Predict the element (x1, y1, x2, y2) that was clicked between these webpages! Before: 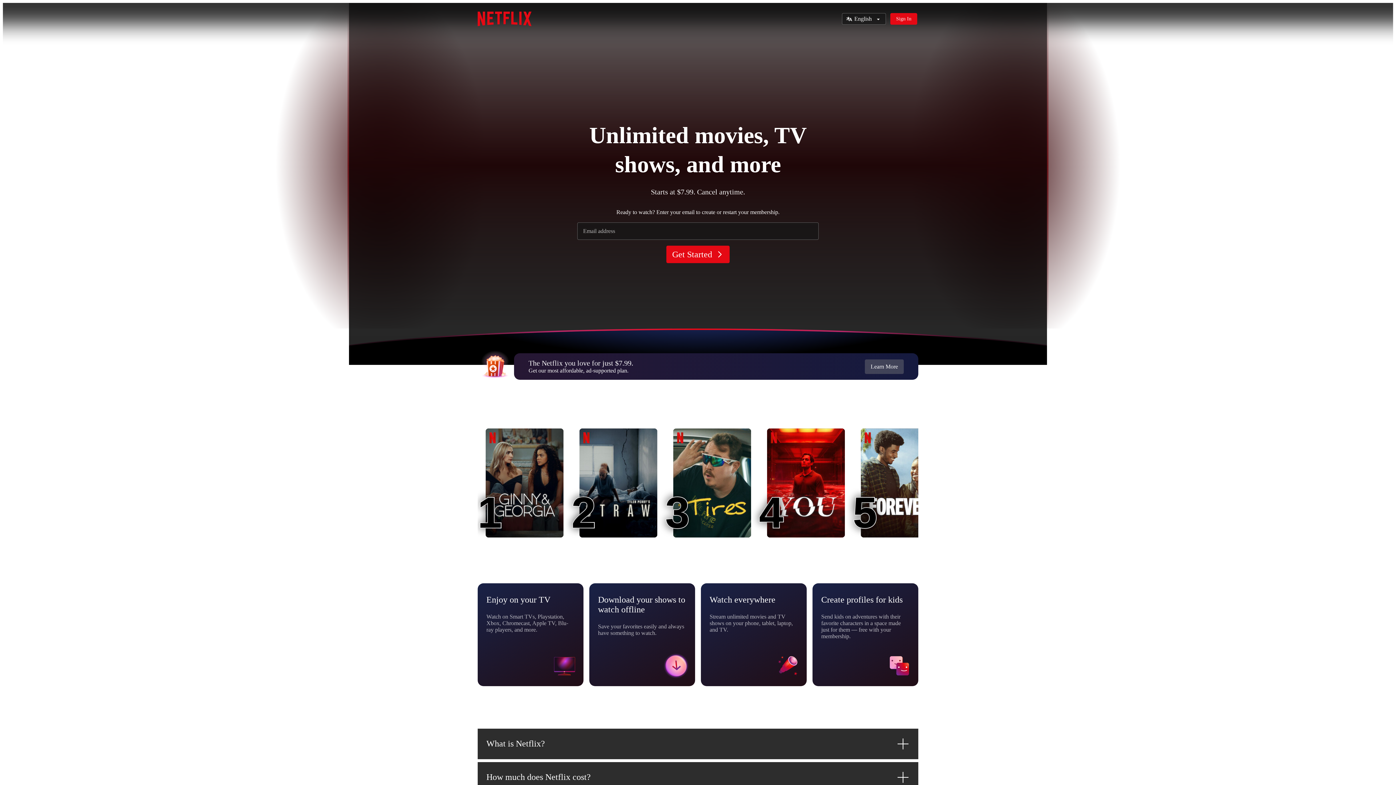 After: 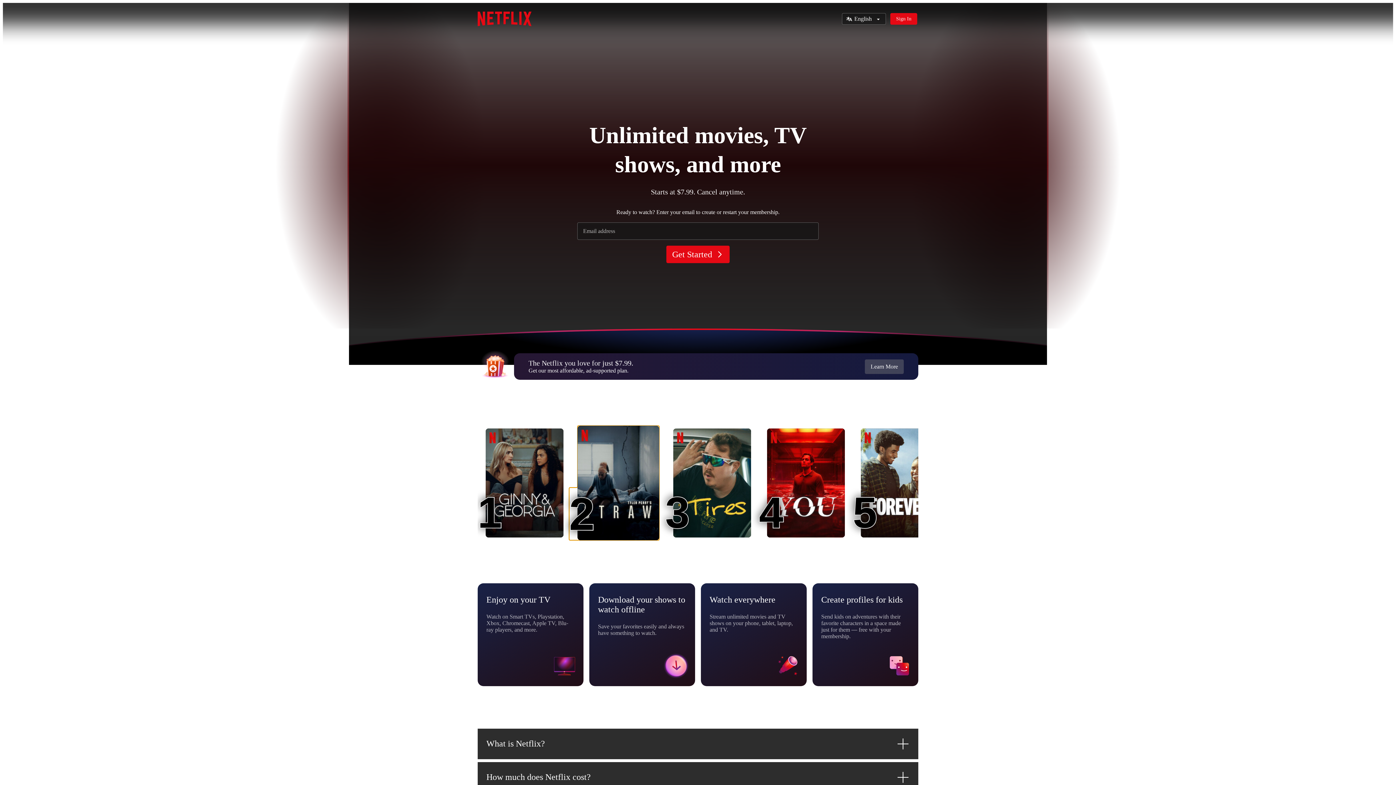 Action: label: STRAW
2
2 bbox: (579, 428, 657, 537)